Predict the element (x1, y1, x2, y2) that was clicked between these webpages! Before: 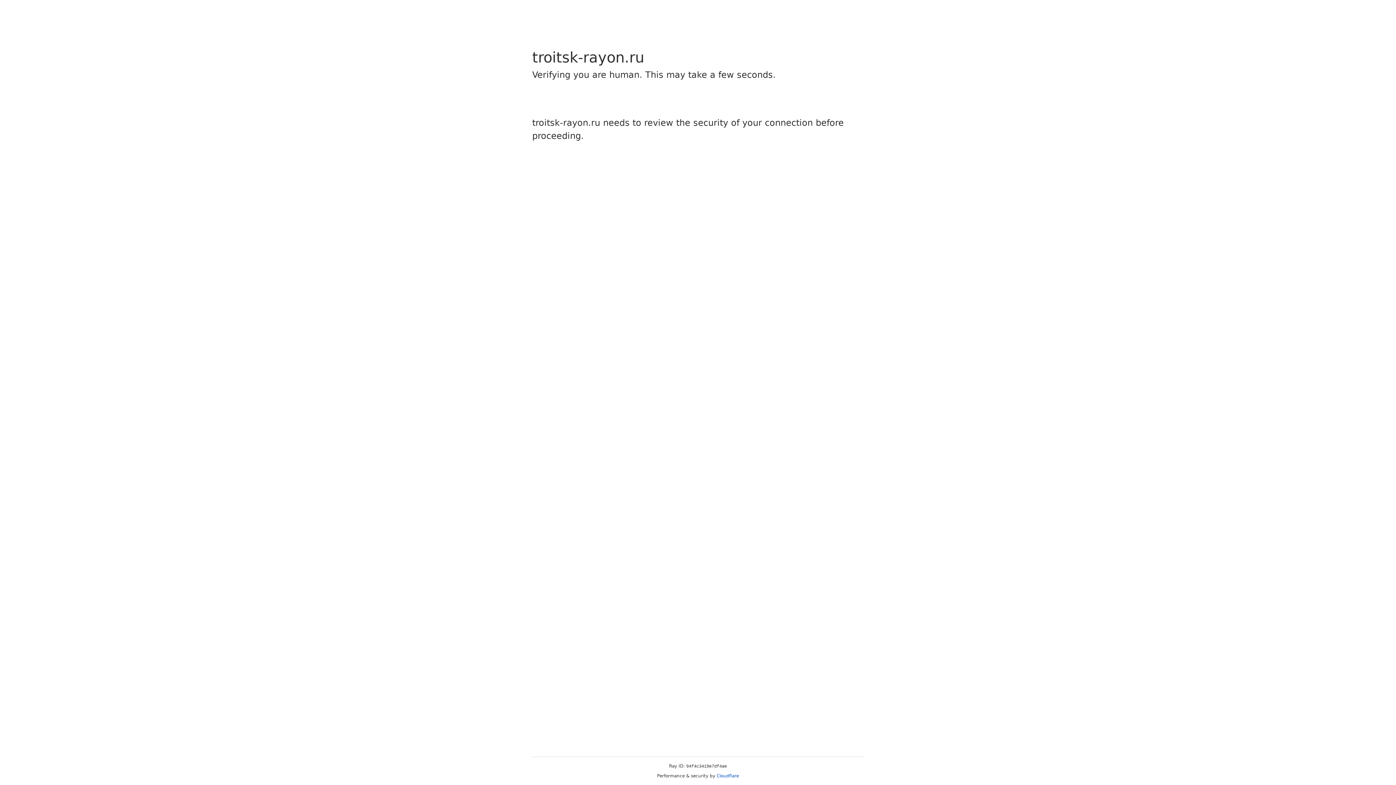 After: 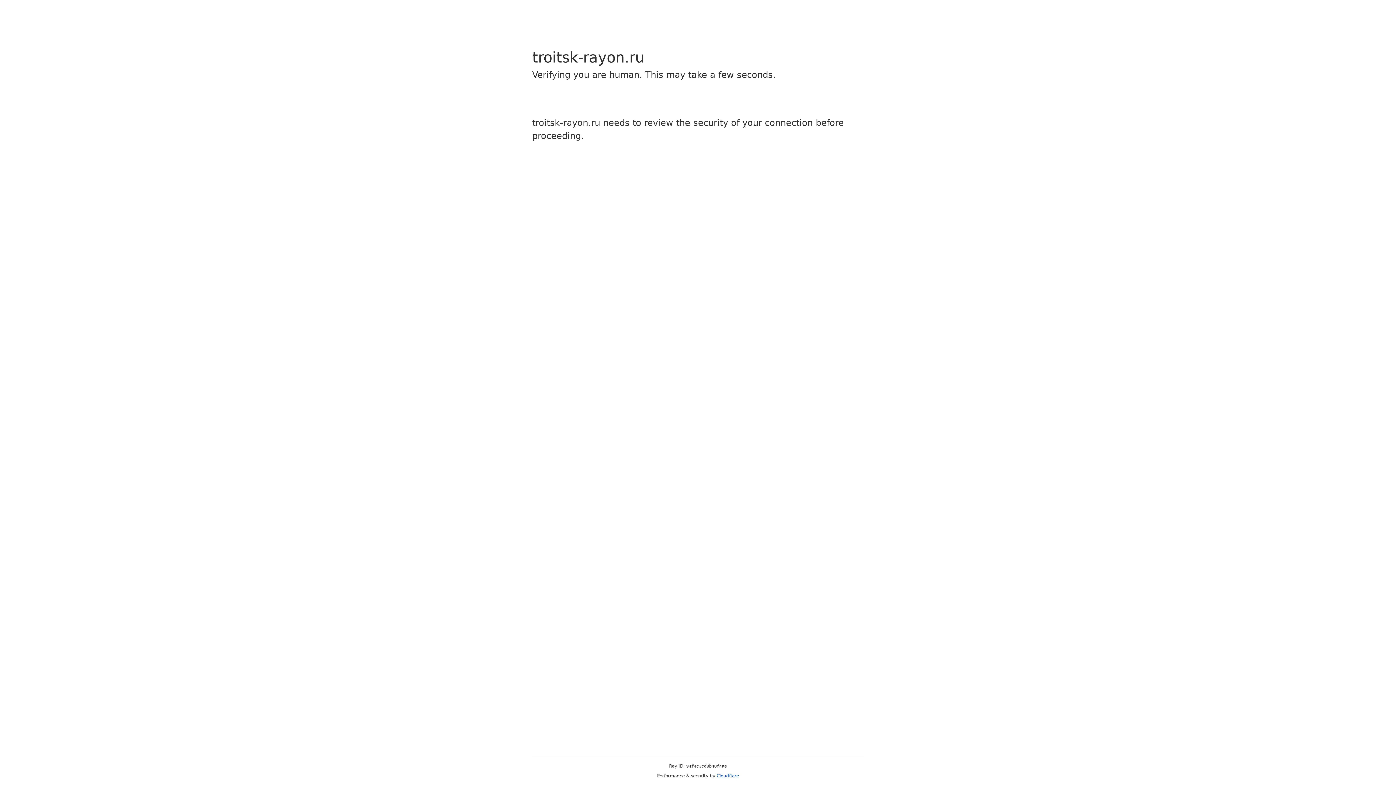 Action: bbox: (716, 773, 739, 778) label: Cloudflare